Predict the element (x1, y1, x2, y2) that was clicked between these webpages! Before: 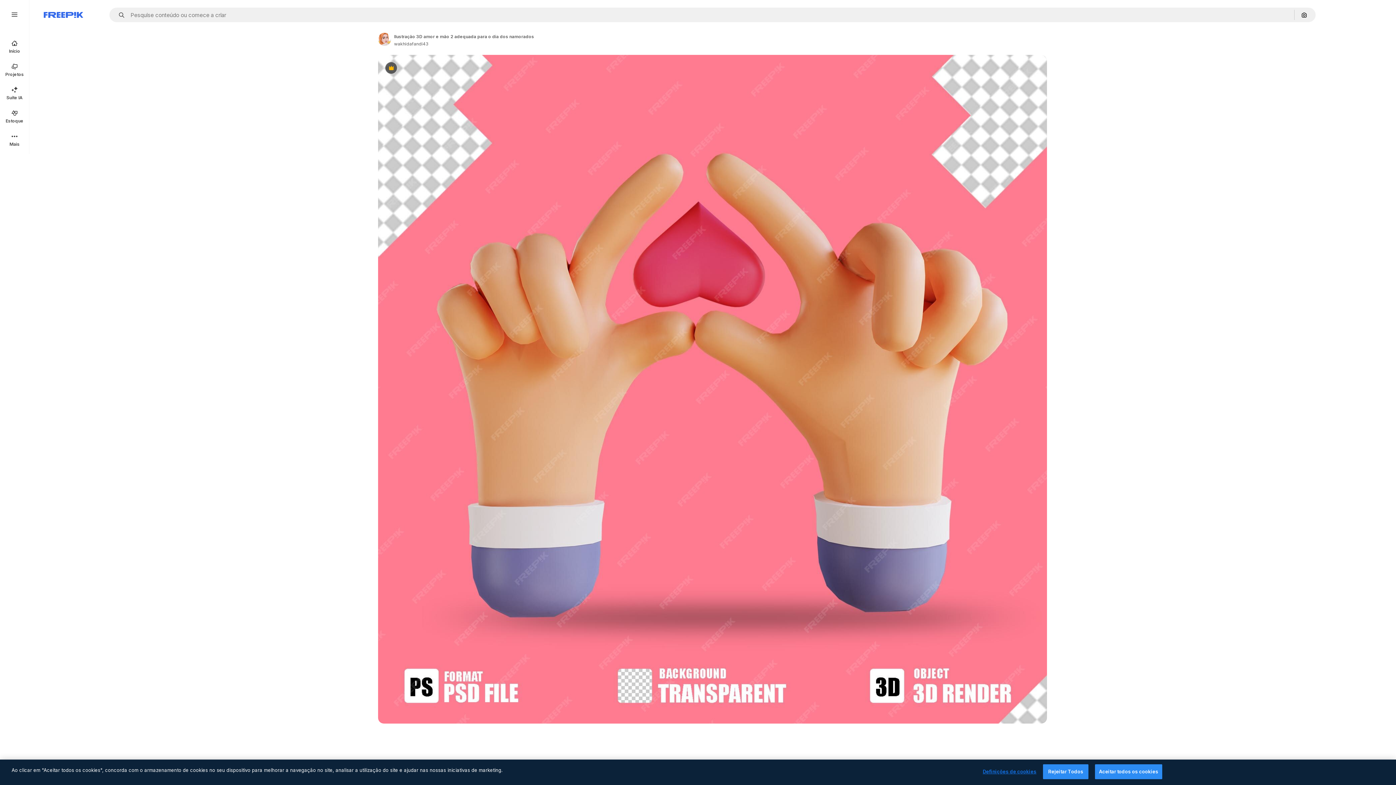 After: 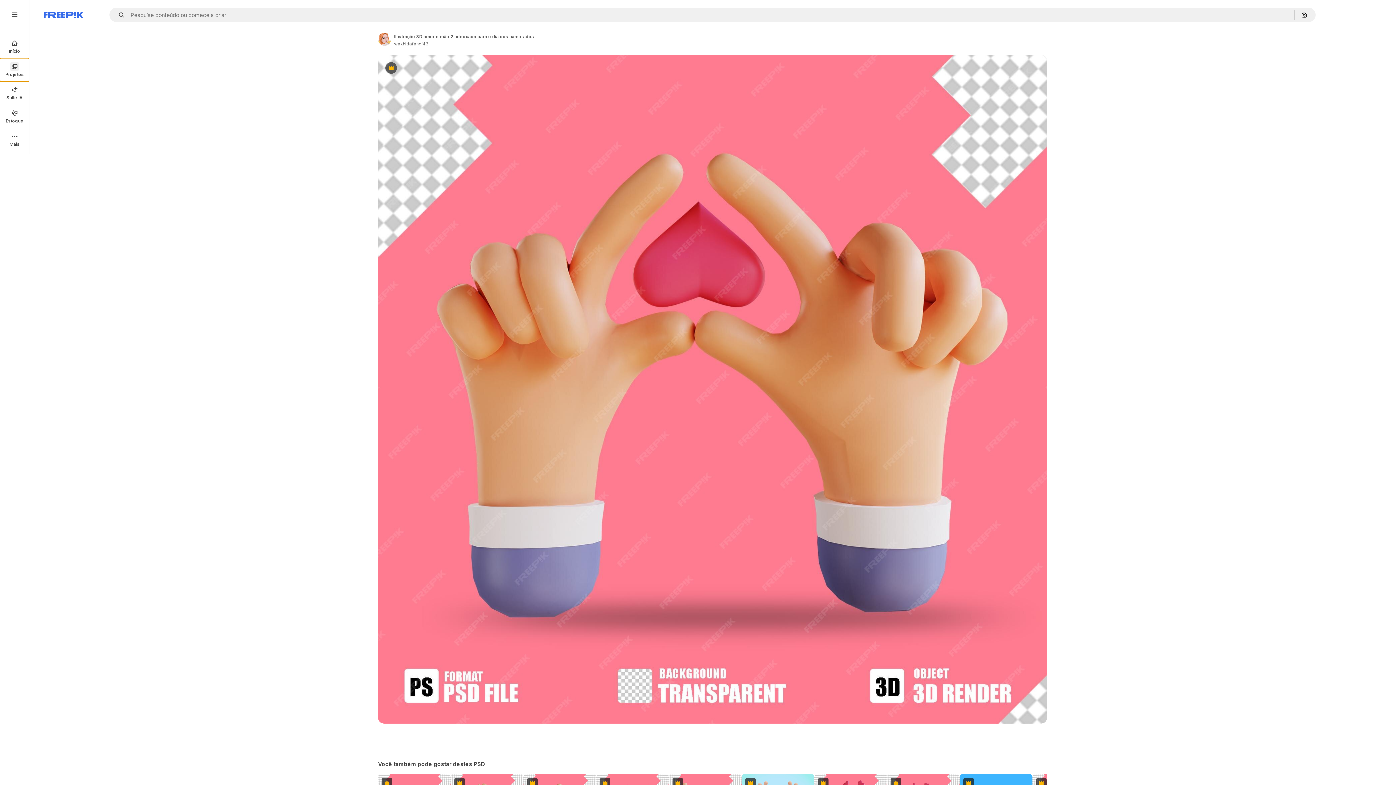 Action: label: Projetos bbox: (0, 58, 29, 81)